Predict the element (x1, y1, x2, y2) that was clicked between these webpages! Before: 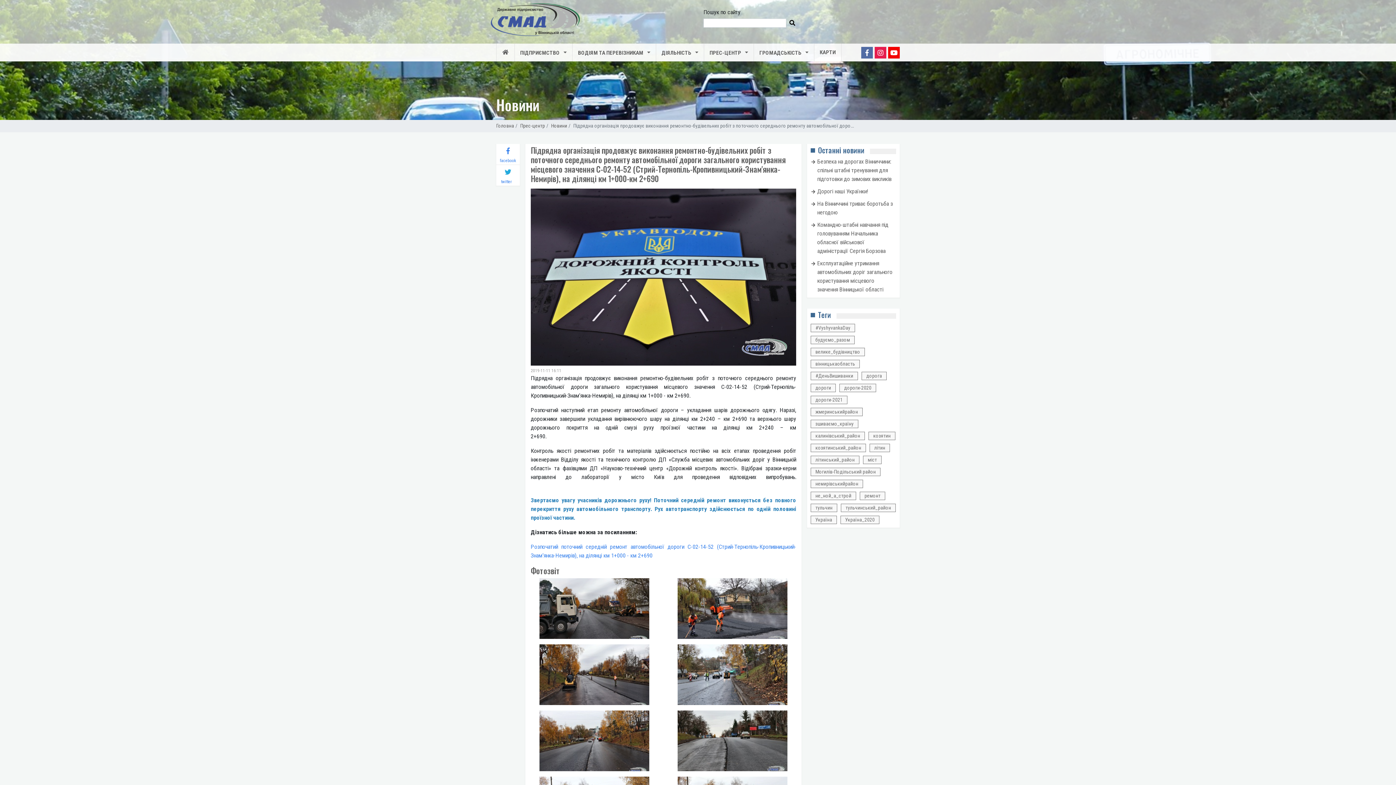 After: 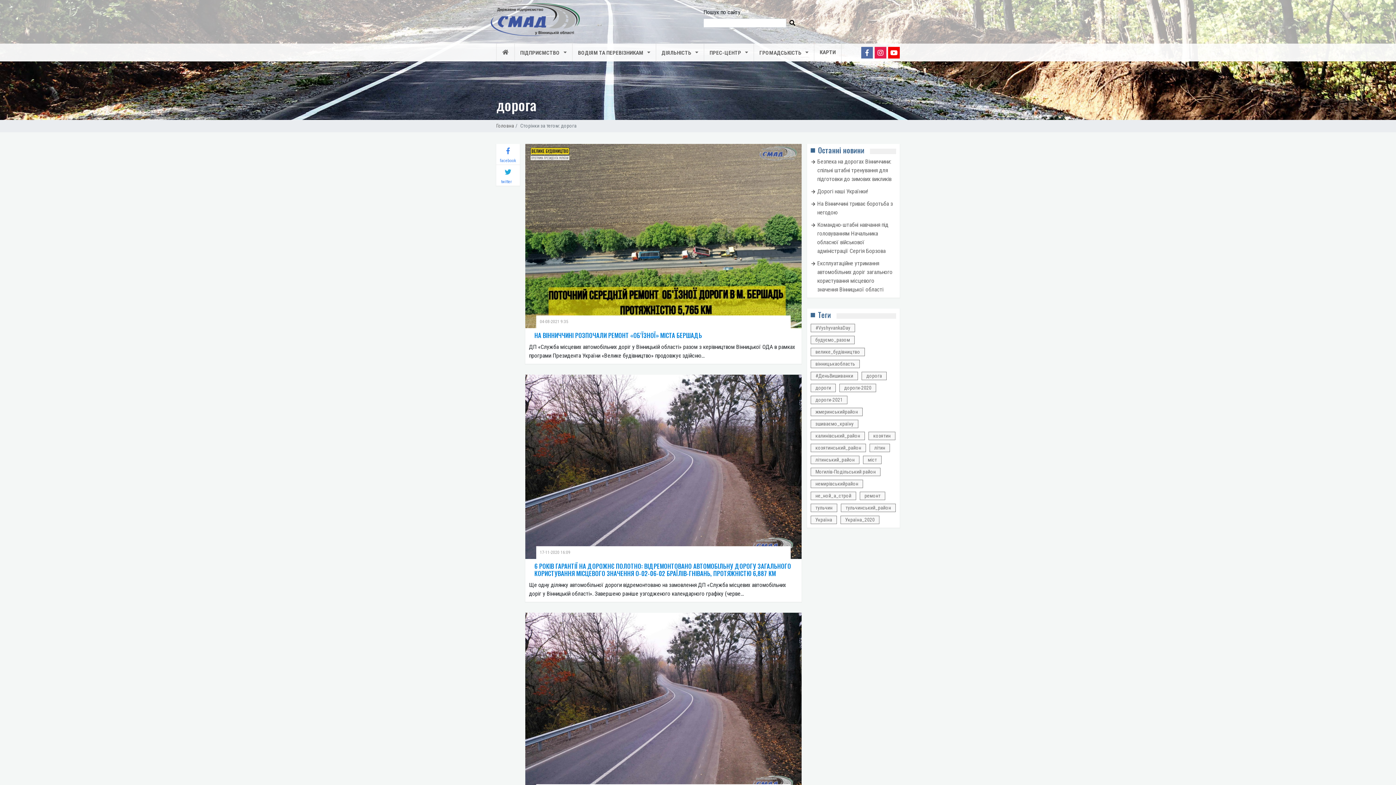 Action: bbox: (861, 371, 886, 380) label: дорога